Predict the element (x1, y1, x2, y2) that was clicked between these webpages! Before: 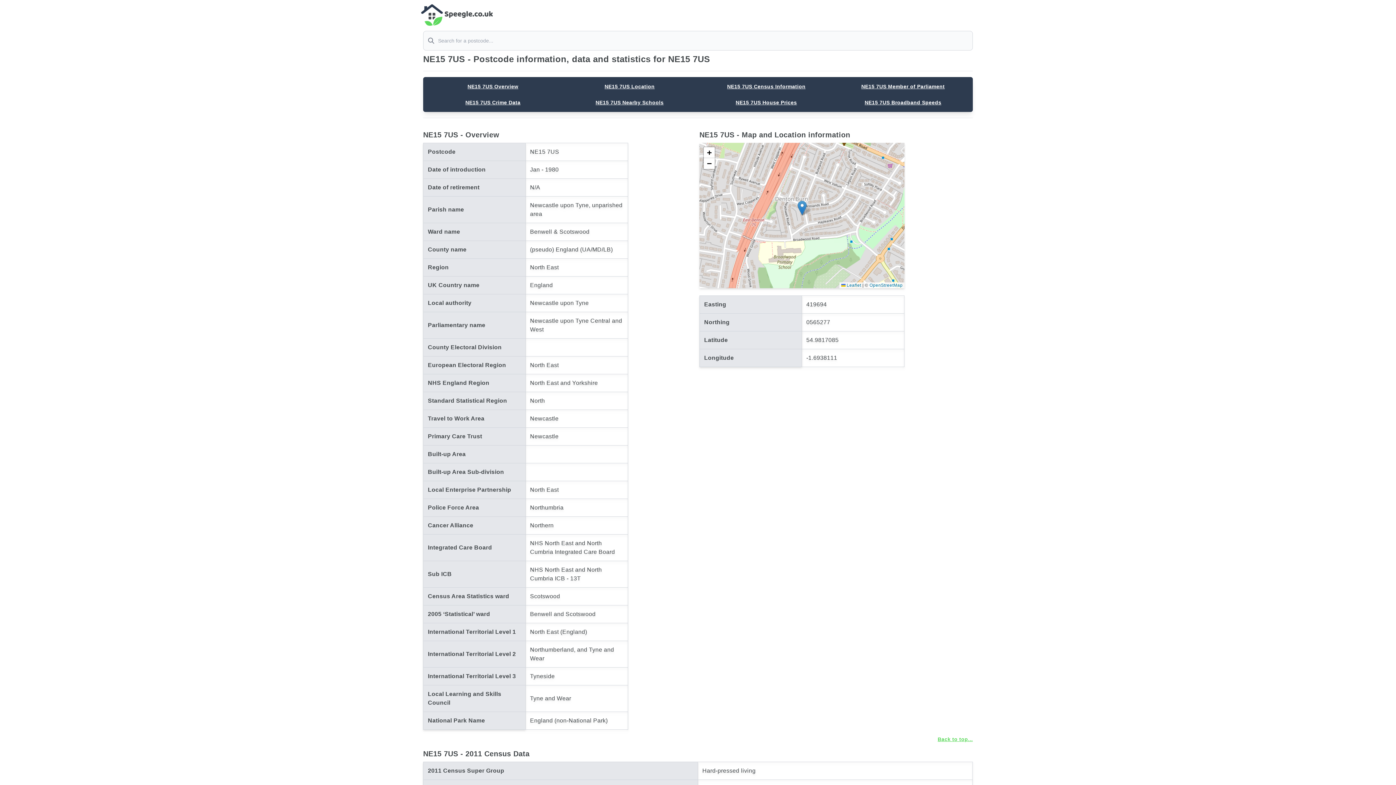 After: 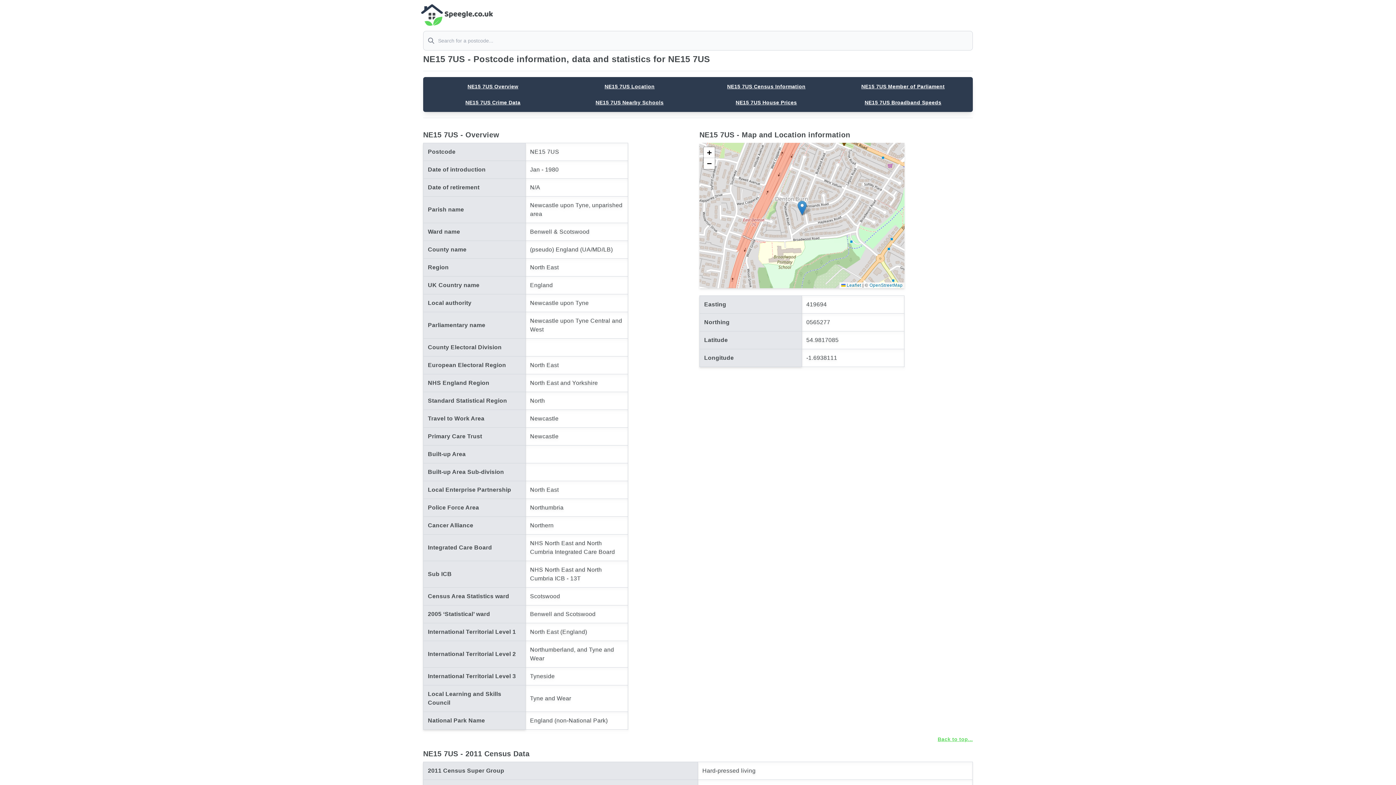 Action: bbox: (797, 200, 806, 215)